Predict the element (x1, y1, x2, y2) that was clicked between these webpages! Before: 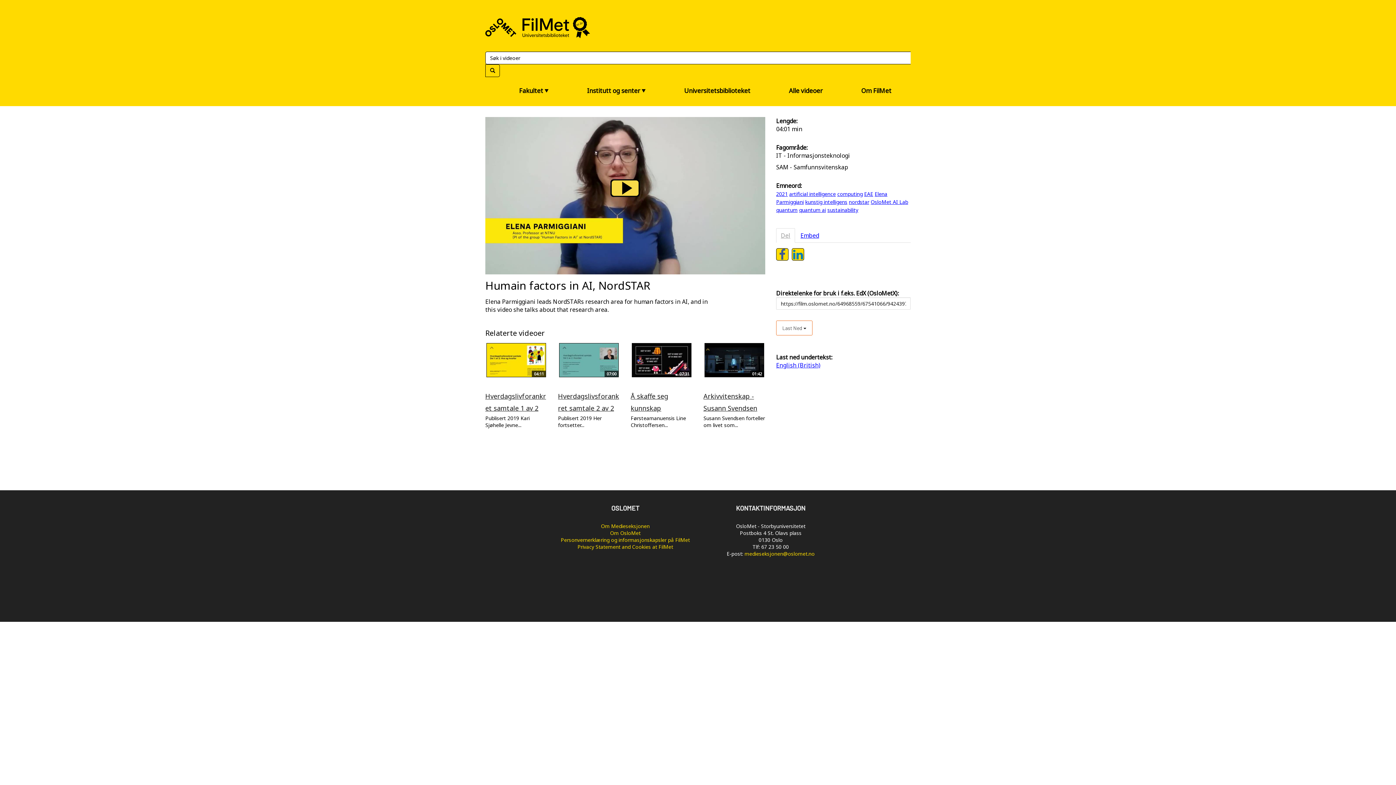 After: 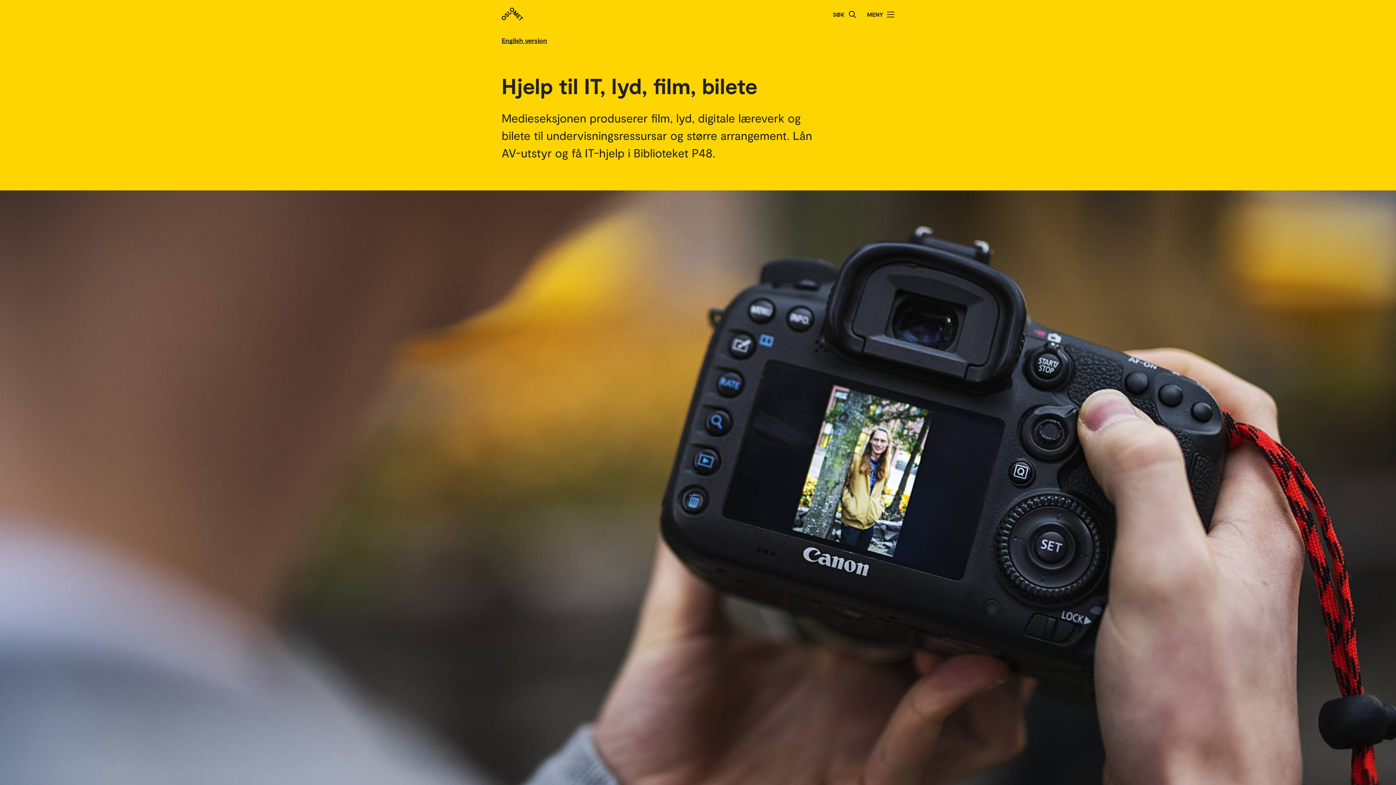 Action: bbox: (601, 522, 649, 529) label: Om Medieseksjonen